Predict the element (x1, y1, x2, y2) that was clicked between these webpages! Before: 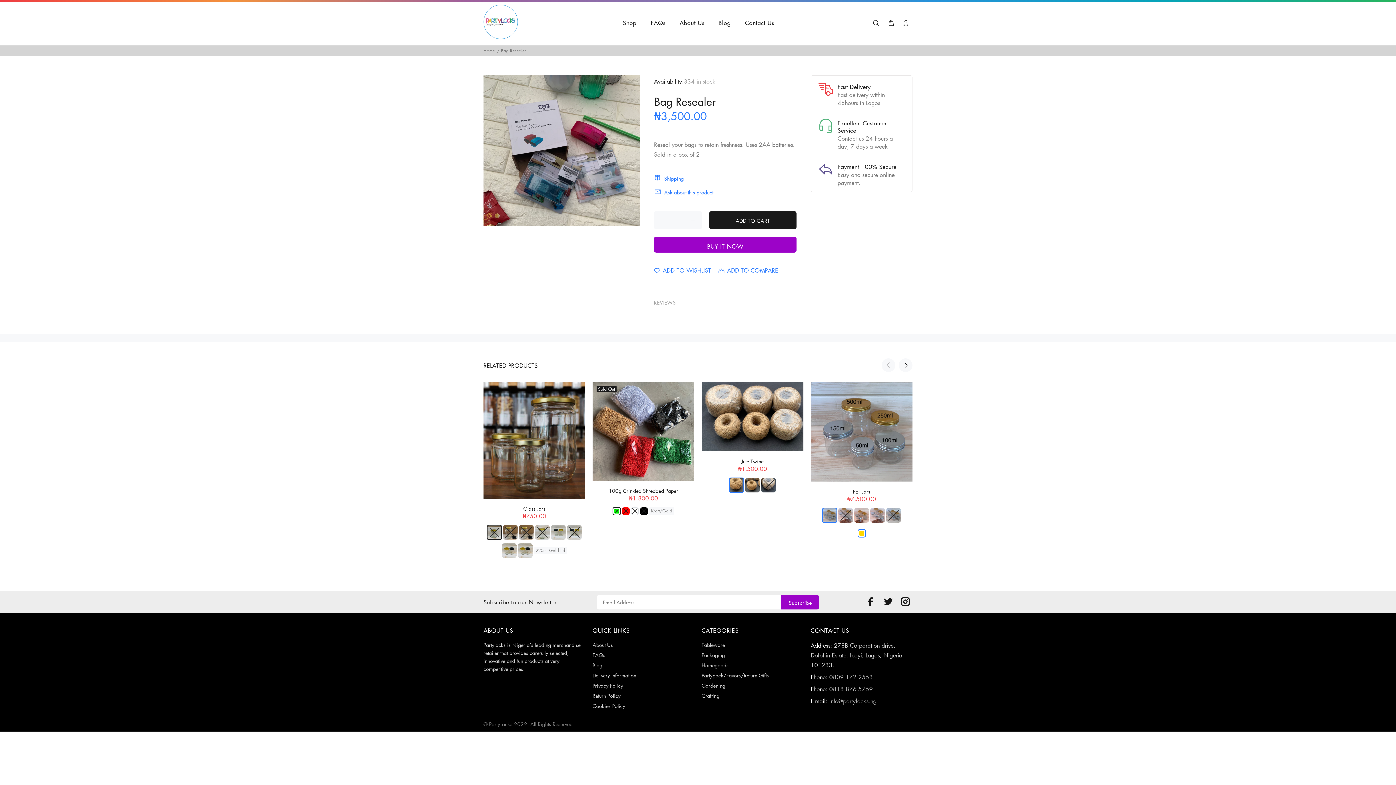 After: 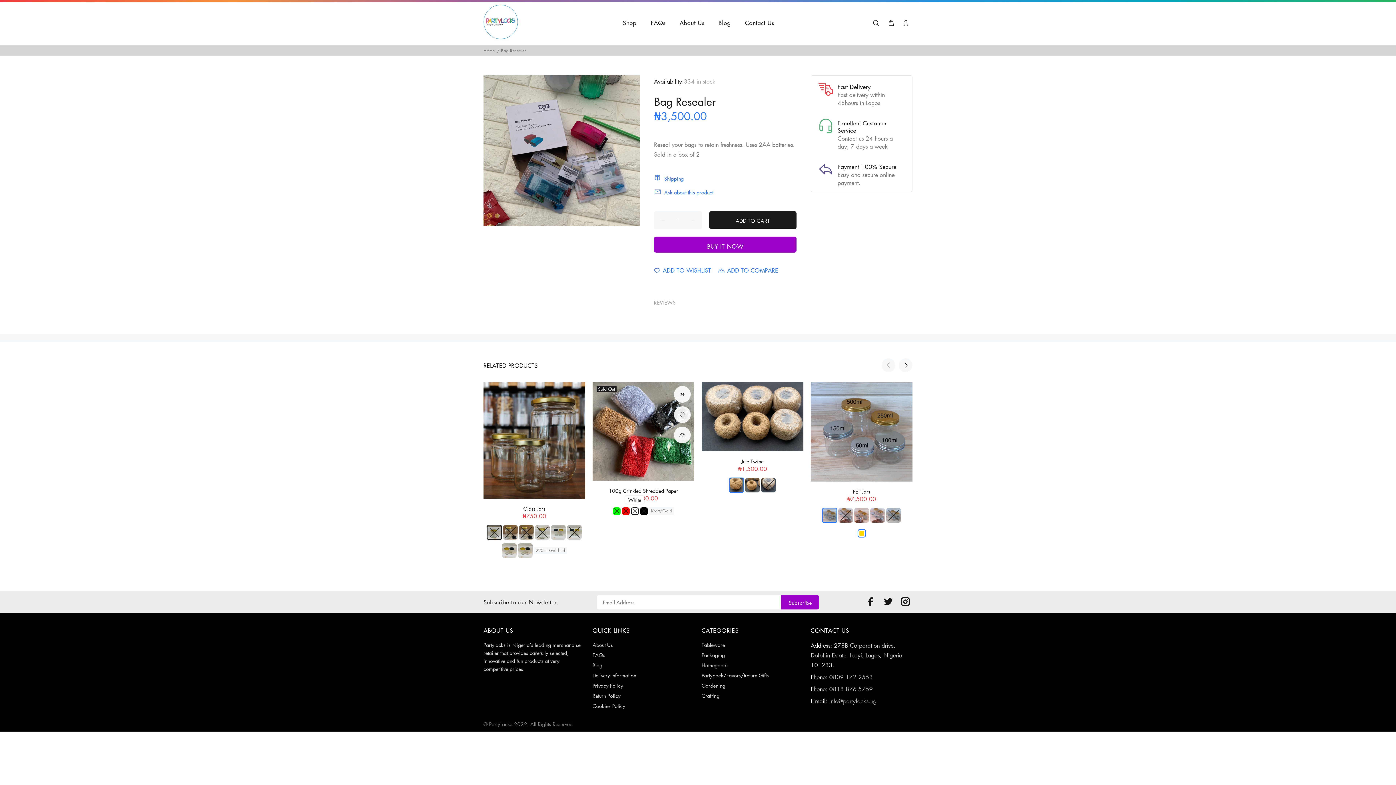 Action: bbox: (631, 507, 638, 515)